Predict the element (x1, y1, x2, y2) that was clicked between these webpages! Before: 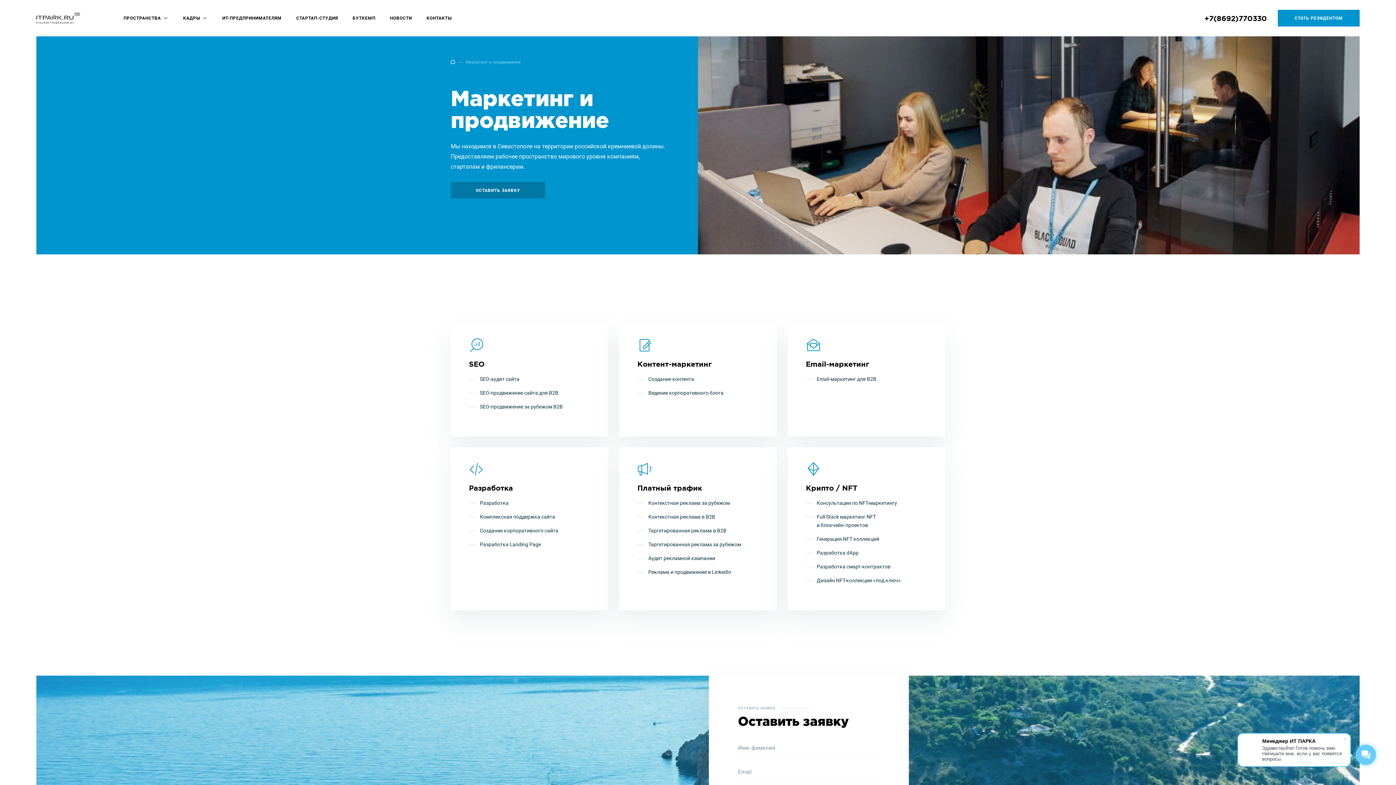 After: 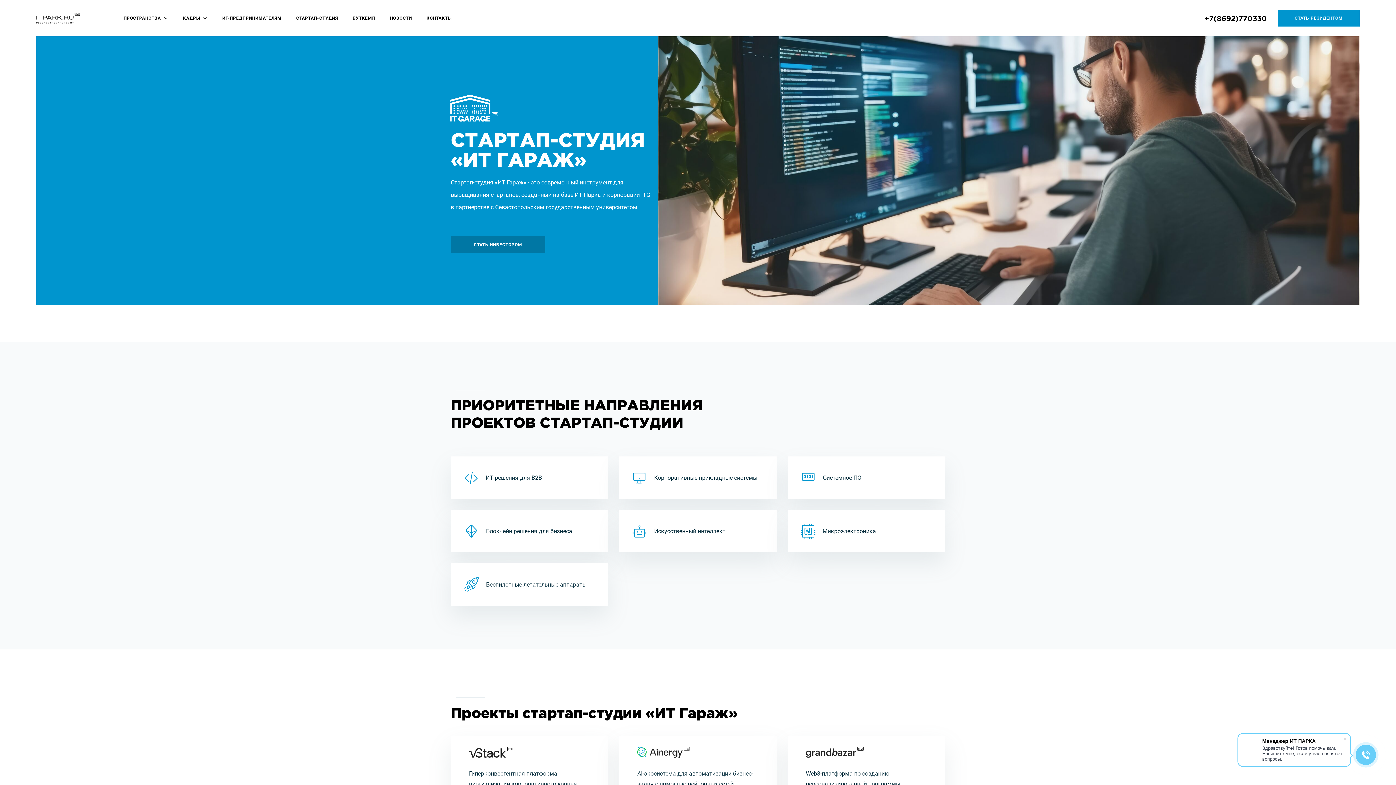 Action: bbox: (296, 15, 338, 20) label: СТАРТАП-СТУДИЯ